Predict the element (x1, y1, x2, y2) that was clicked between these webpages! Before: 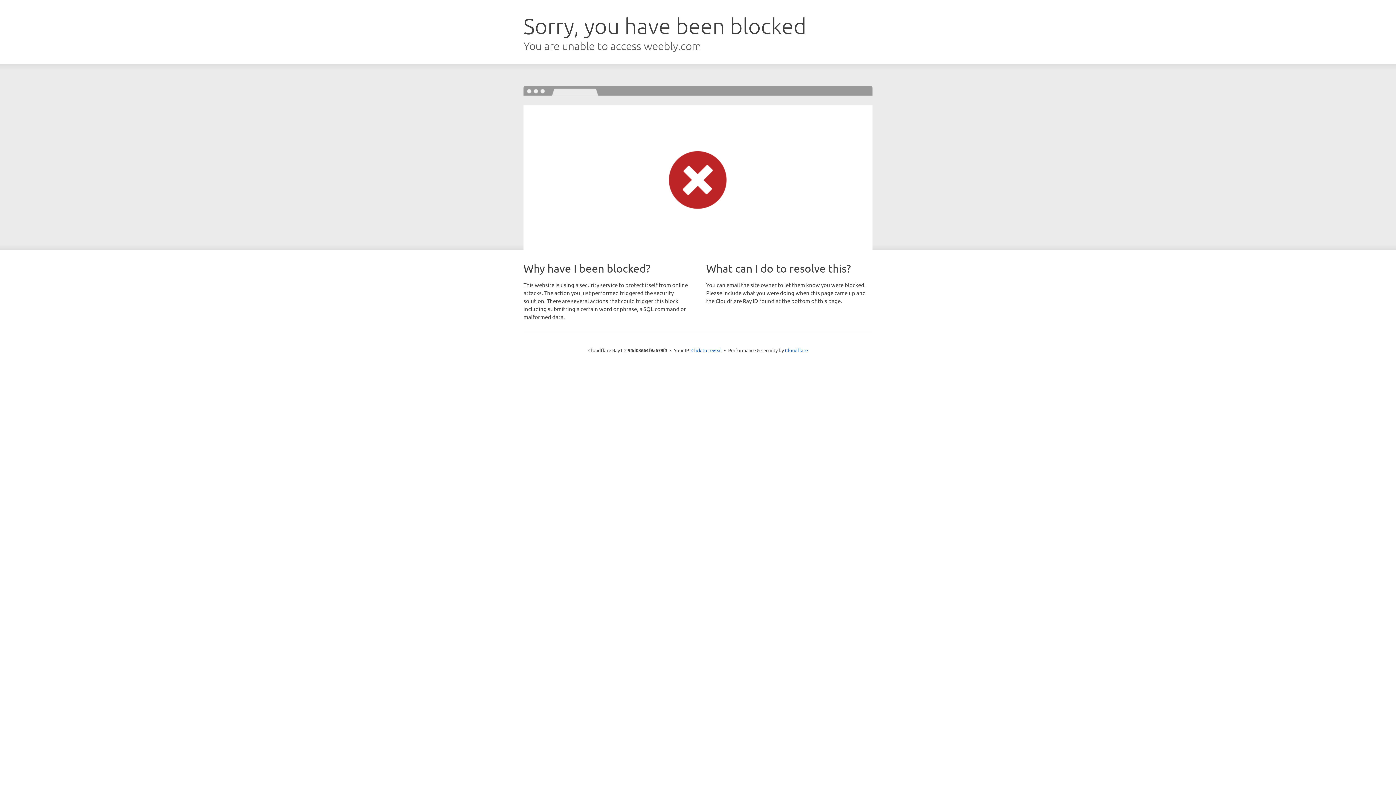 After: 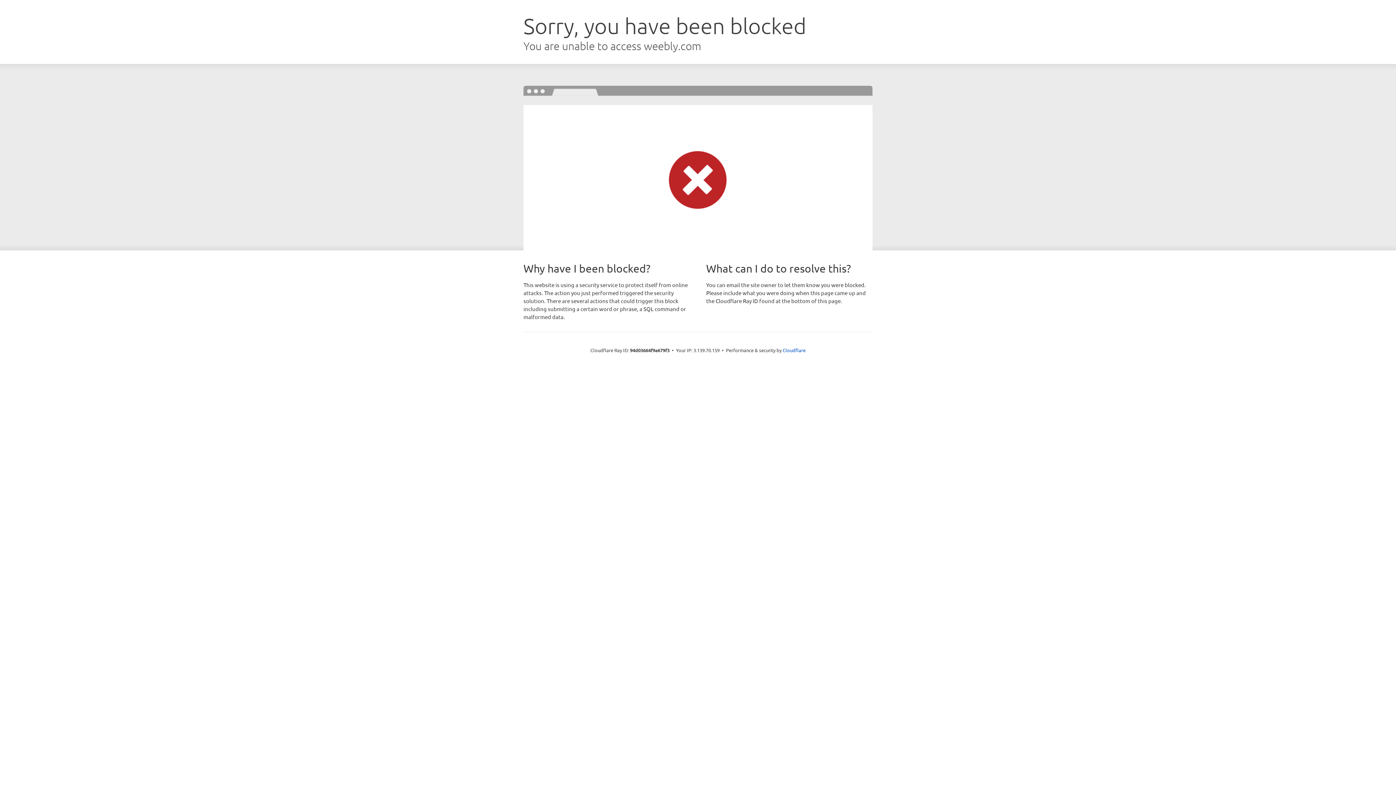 Action: label: Click to reveal bbox: (691, 346, 722, 353)